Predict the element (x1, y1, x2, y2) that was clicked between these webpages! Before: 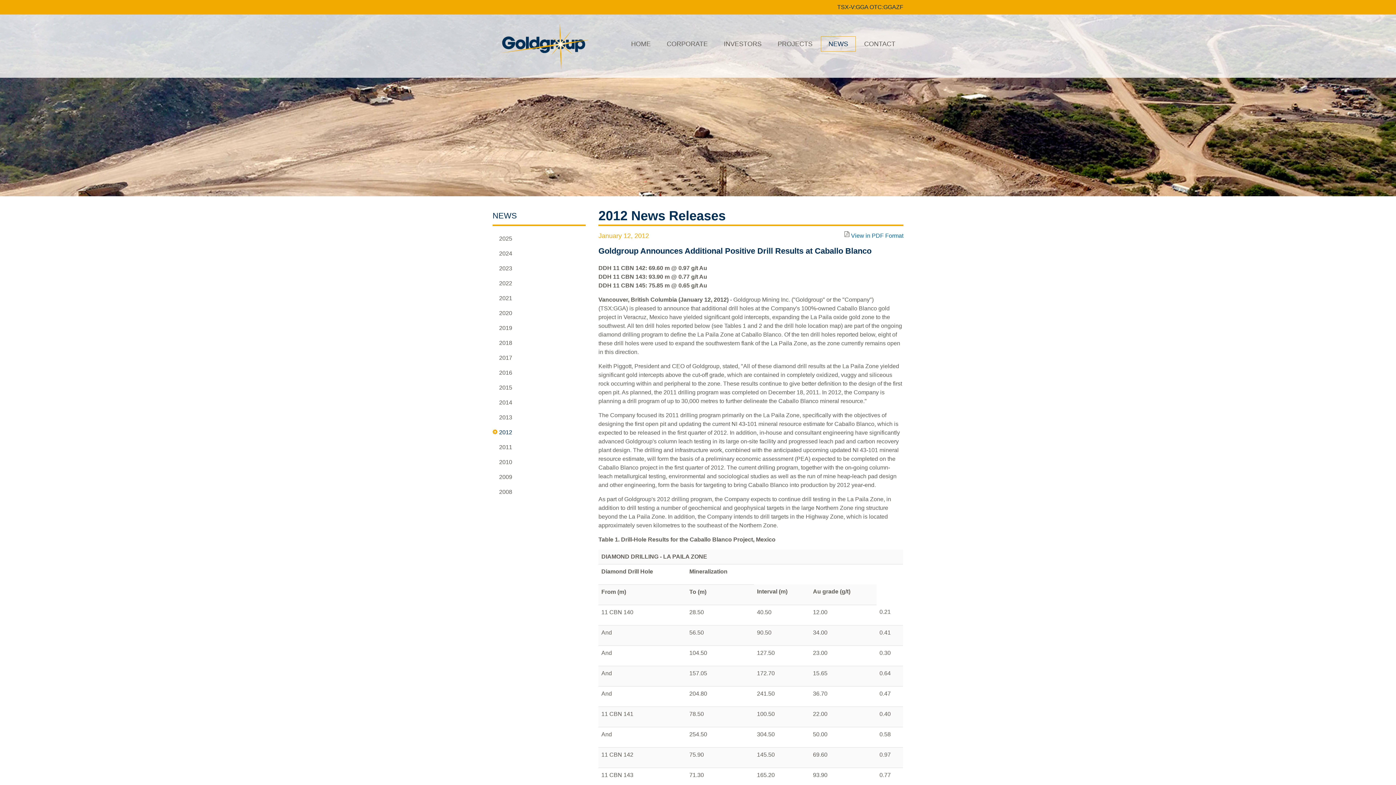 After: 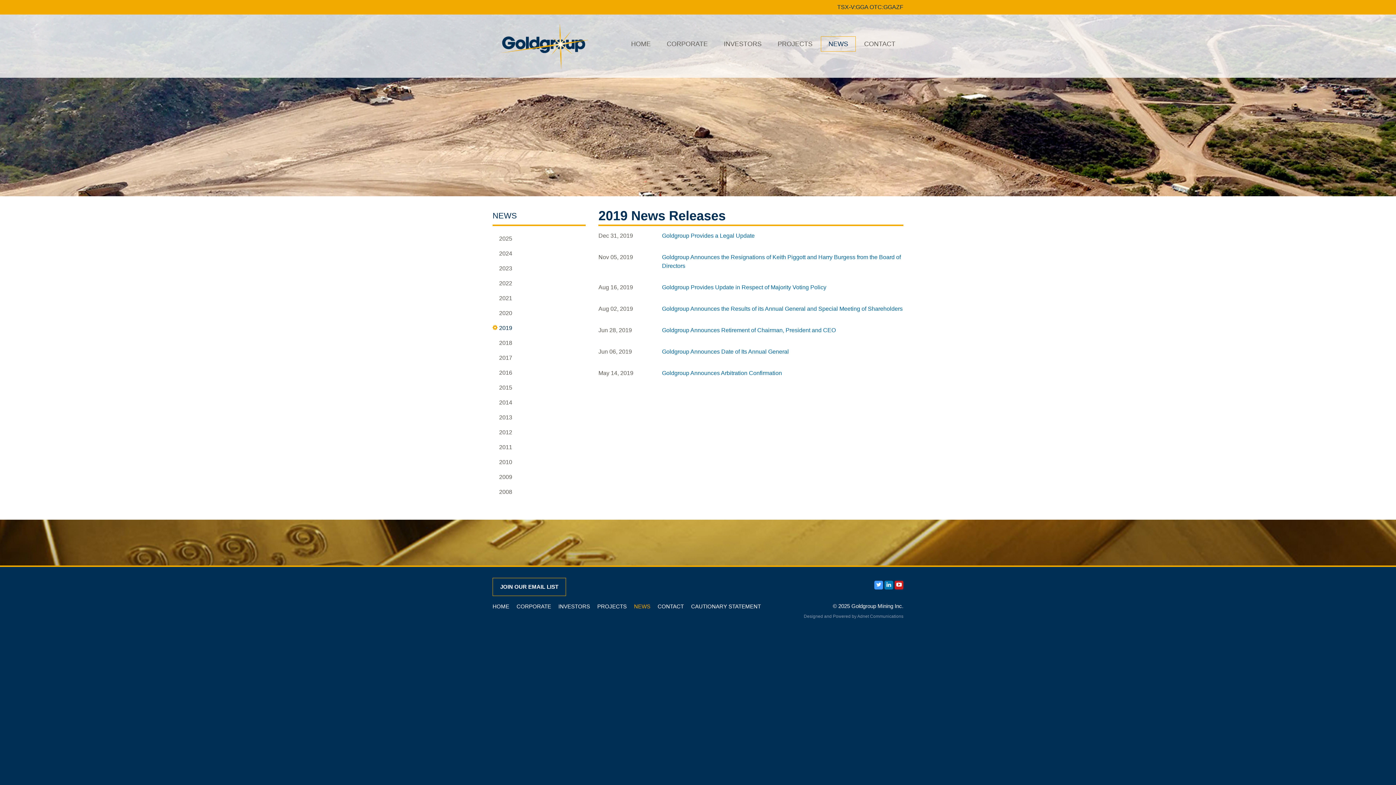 Action: label: 2019 bbox: (492, 324, 585, 332)